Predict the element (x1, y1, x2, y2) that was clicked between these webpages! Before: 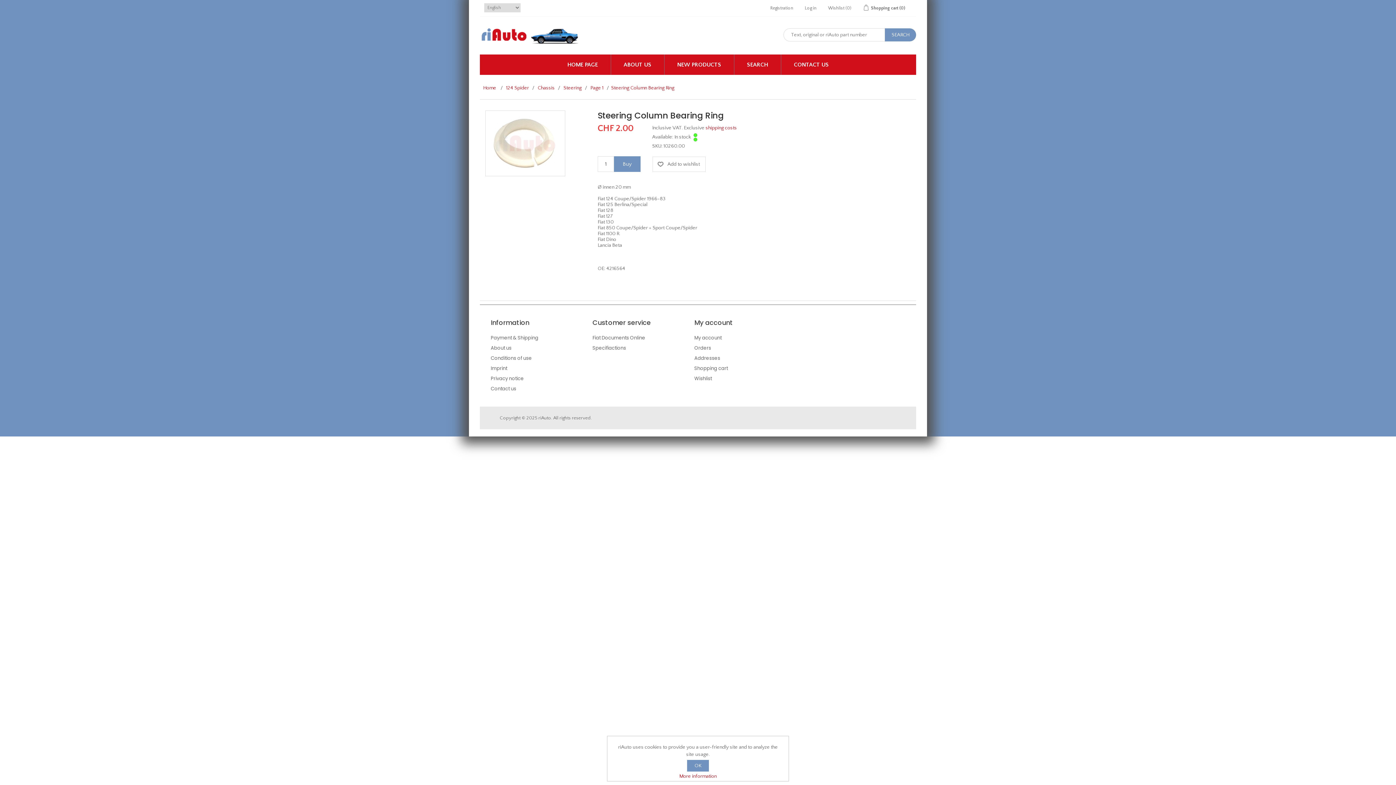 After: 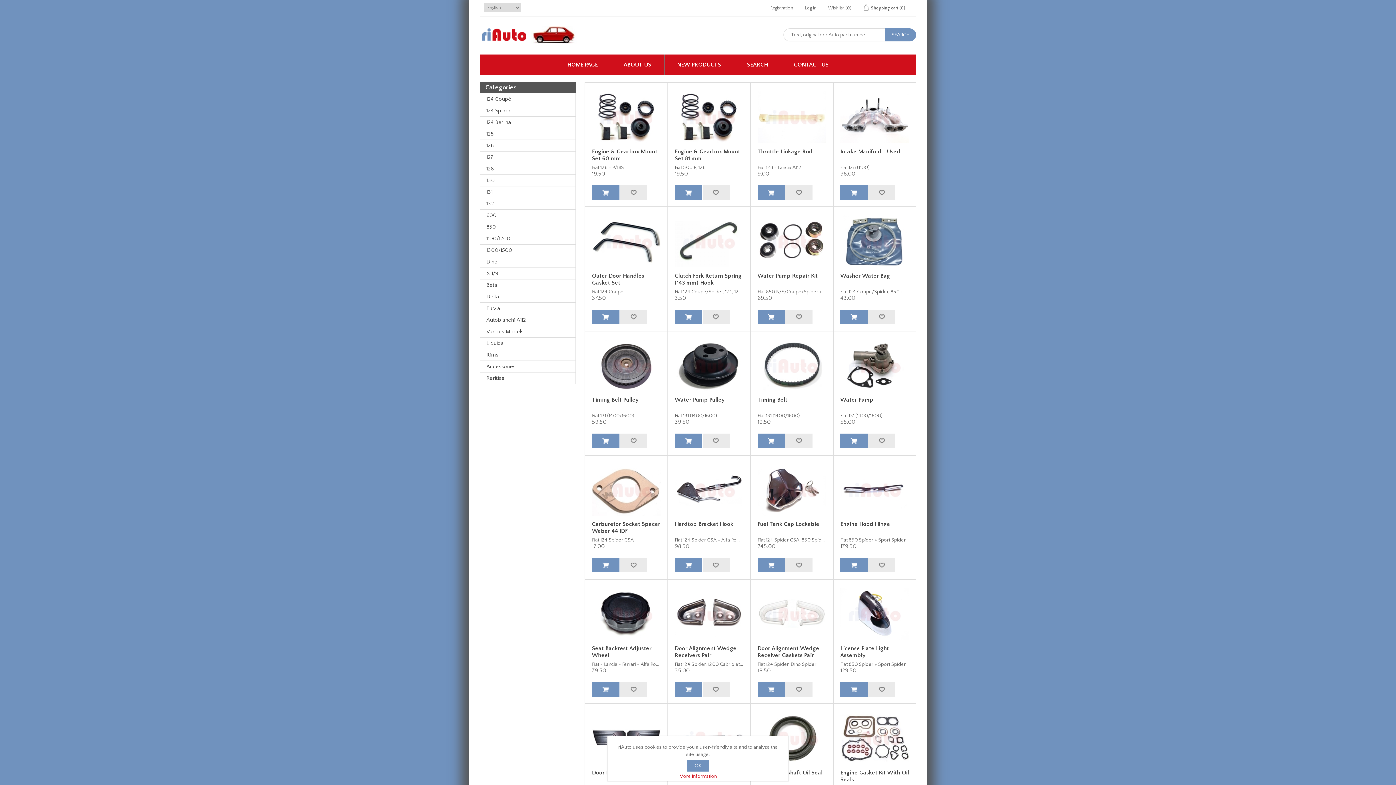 Action: label: NEW PRODUCTS bbox: (670, 54, 728, 74)